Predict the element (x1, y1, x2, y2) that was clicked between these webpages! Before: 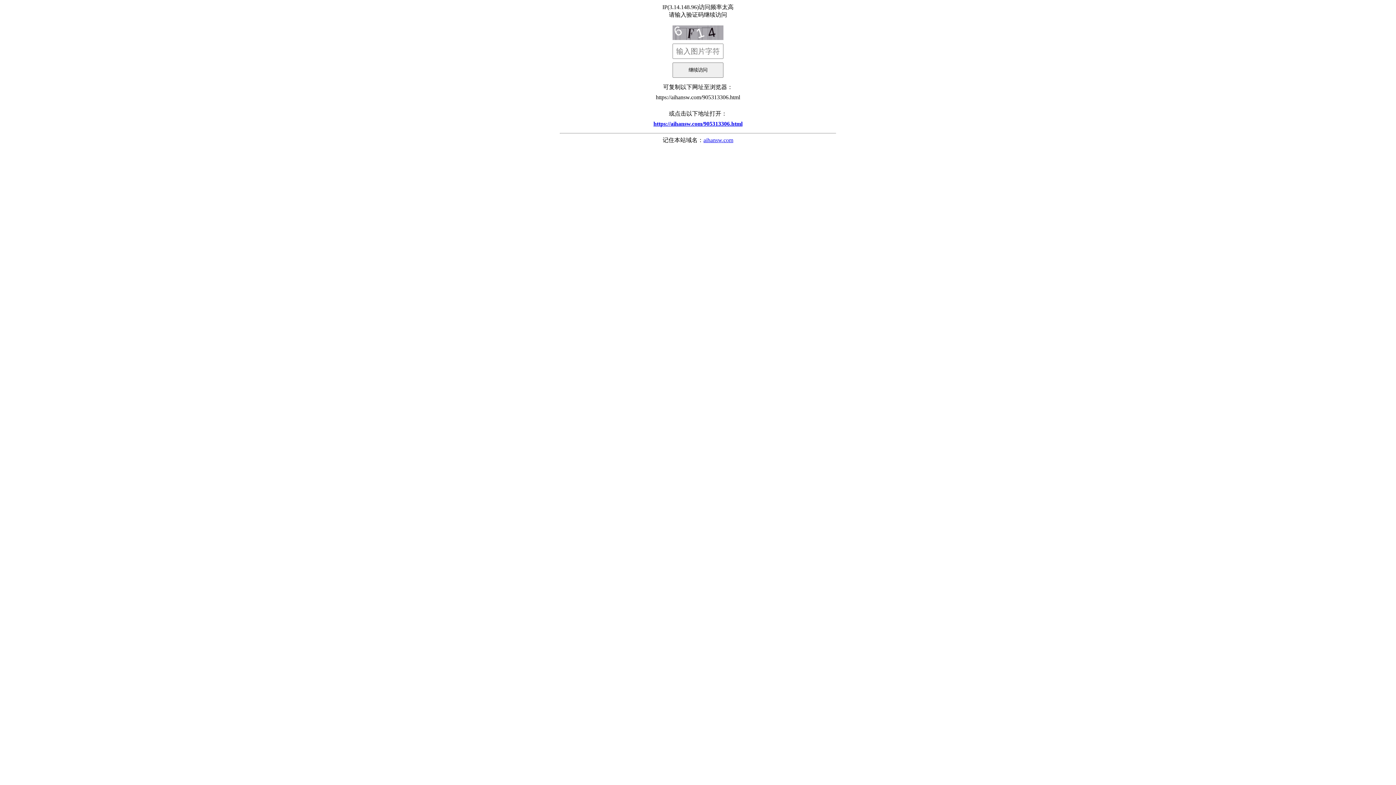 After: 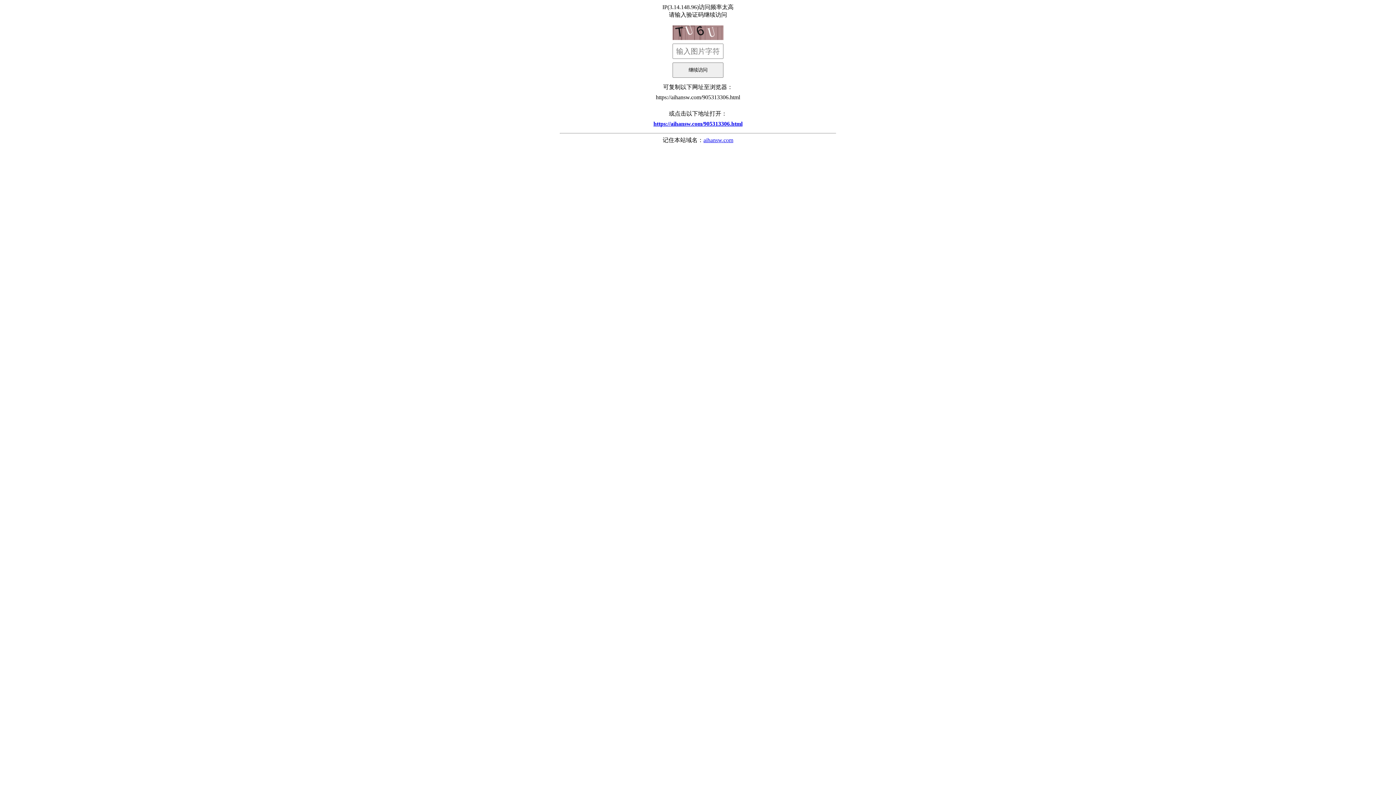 Action: bbox: (560, 117, 836, 130) label: https://aihansw.com/905313306.html